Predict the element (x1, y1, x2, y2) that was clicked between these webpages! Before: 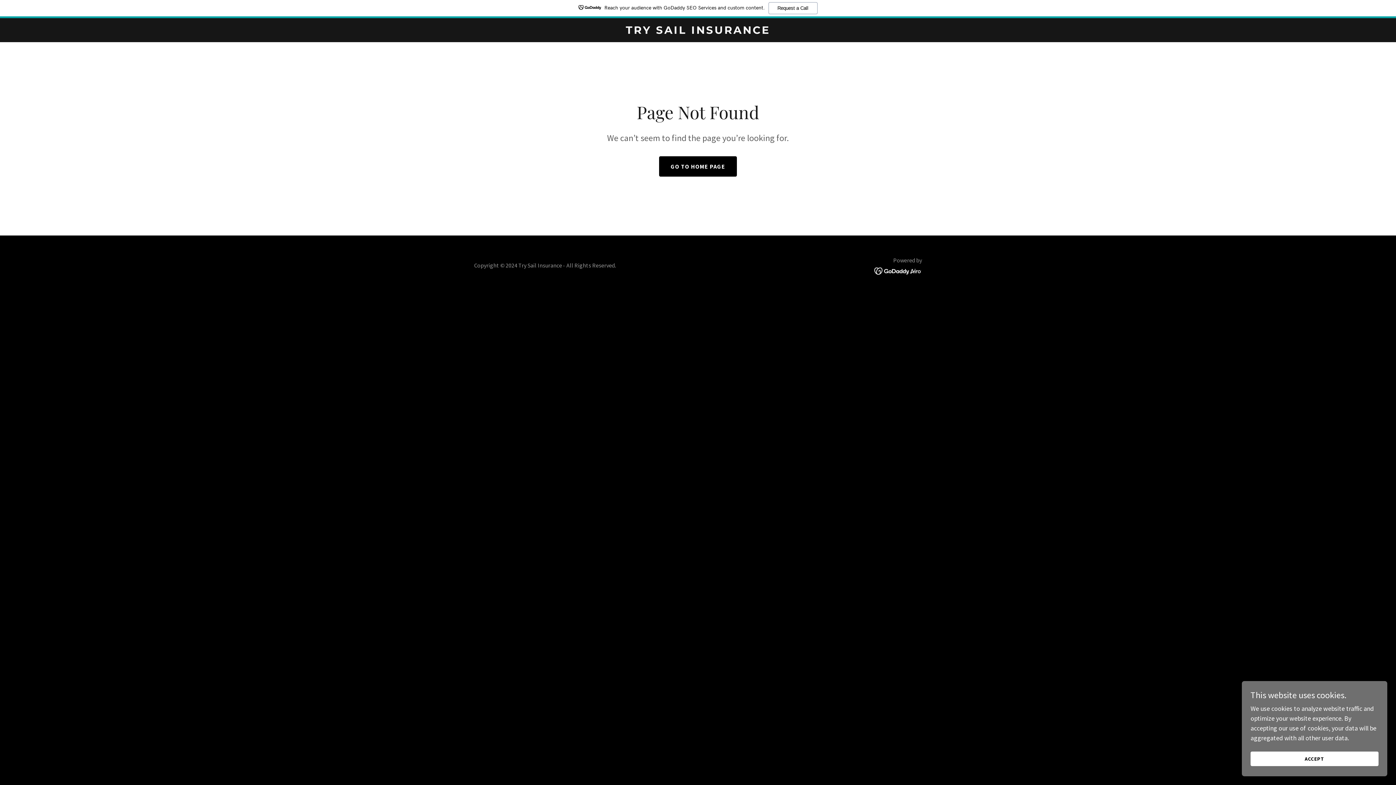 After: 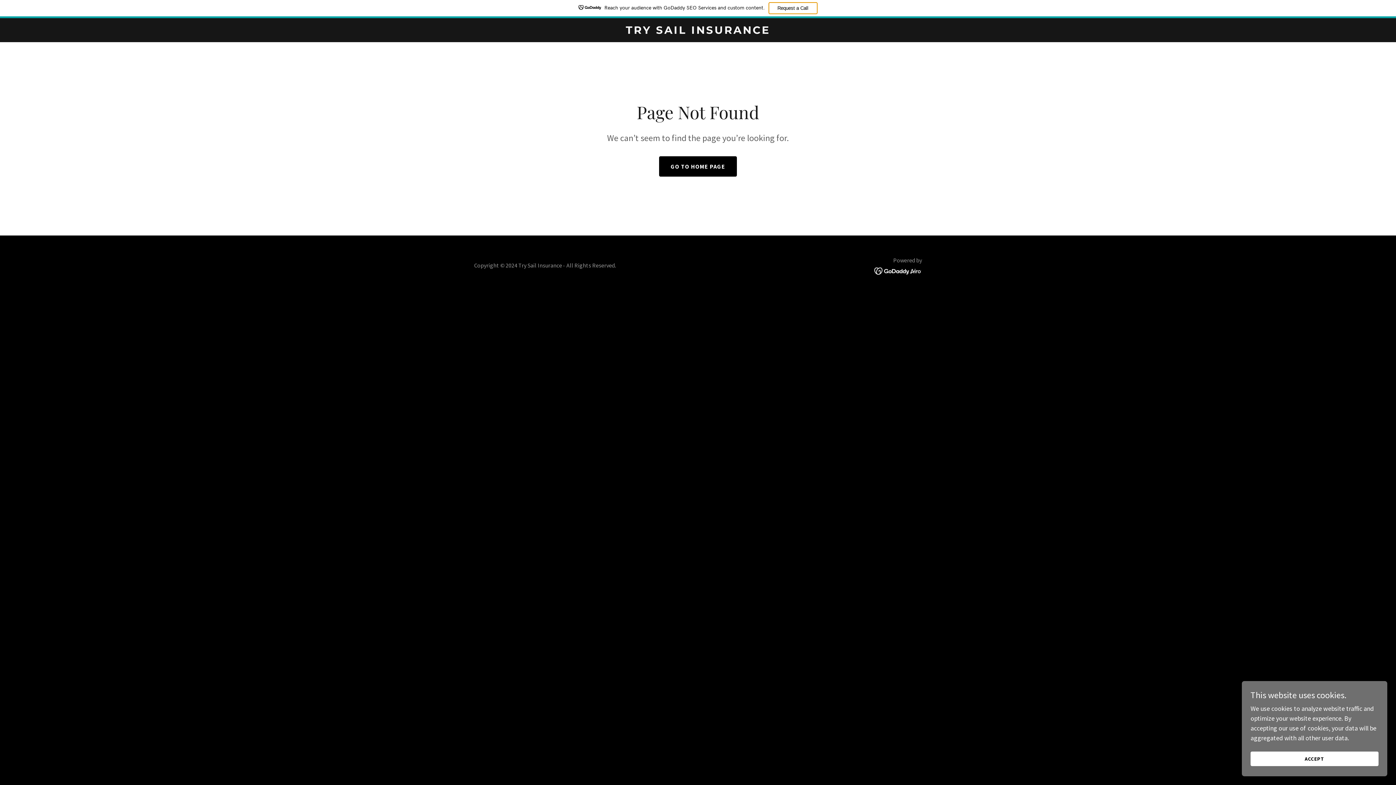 Action: bbox: (768, 2, 817, 14) label: Request a Call